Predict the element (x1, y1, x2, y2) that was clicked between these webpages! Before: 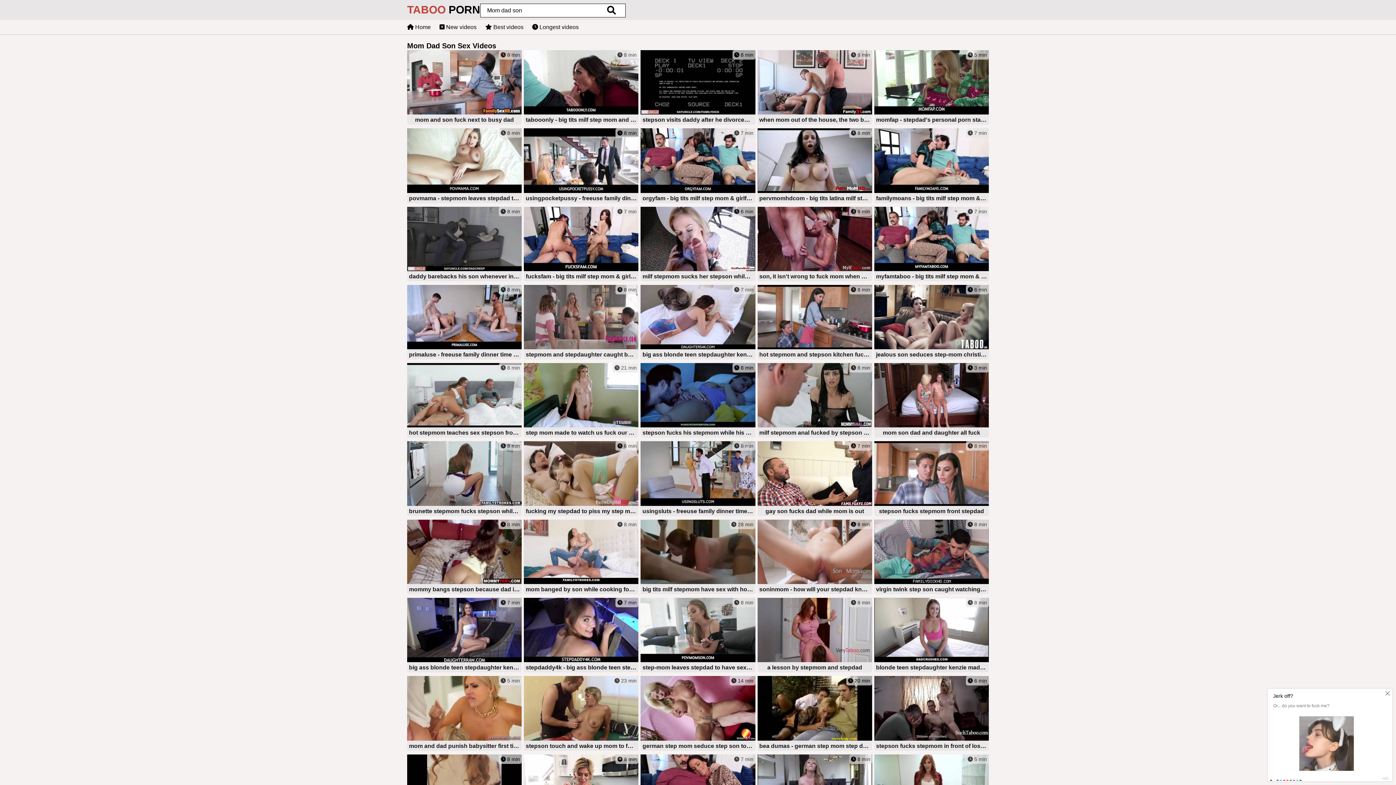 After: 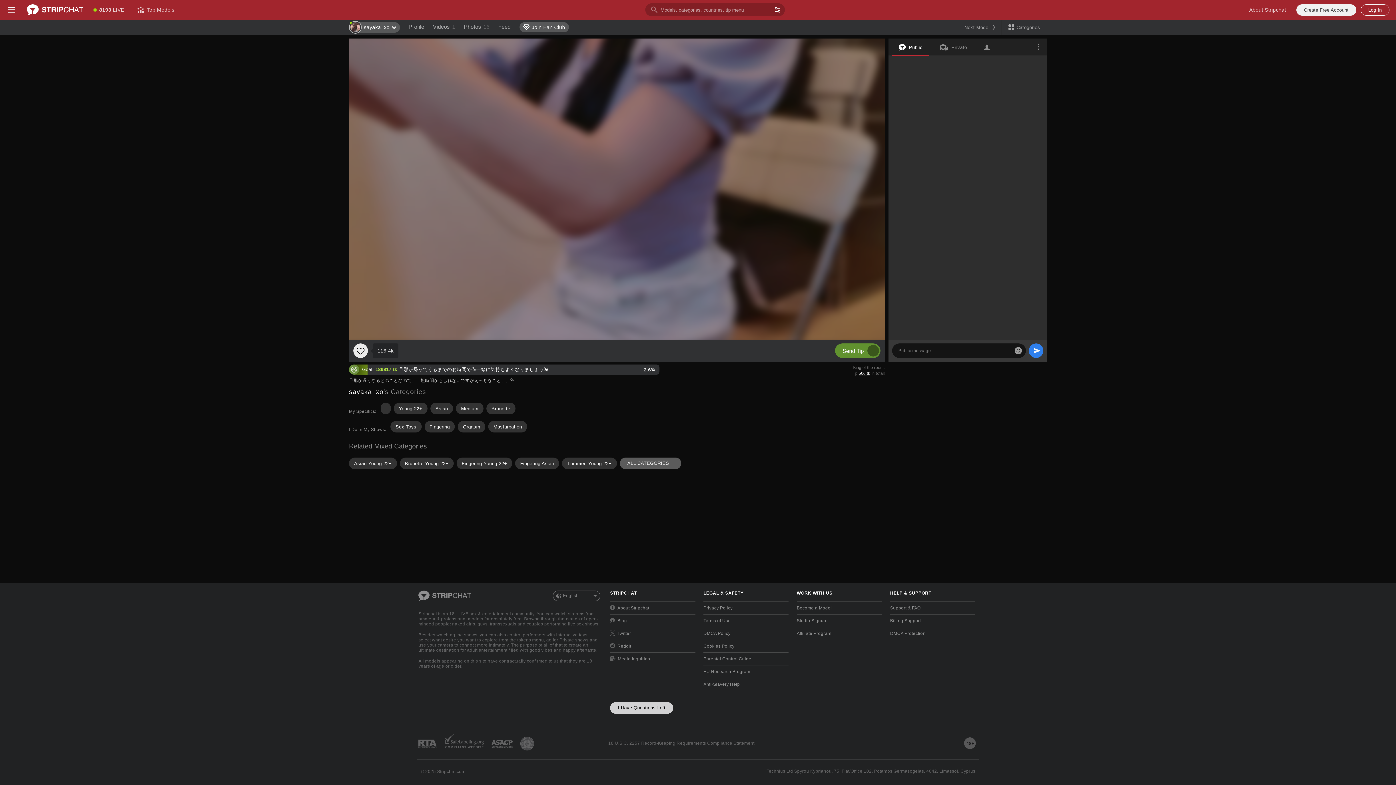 Action: label:  7 min
big ass blonde teen stepdaughter kenzie madison family fucked from behind by stepdad on step-mom's favorite chair pov bbox: (407, 598, 521, 674)